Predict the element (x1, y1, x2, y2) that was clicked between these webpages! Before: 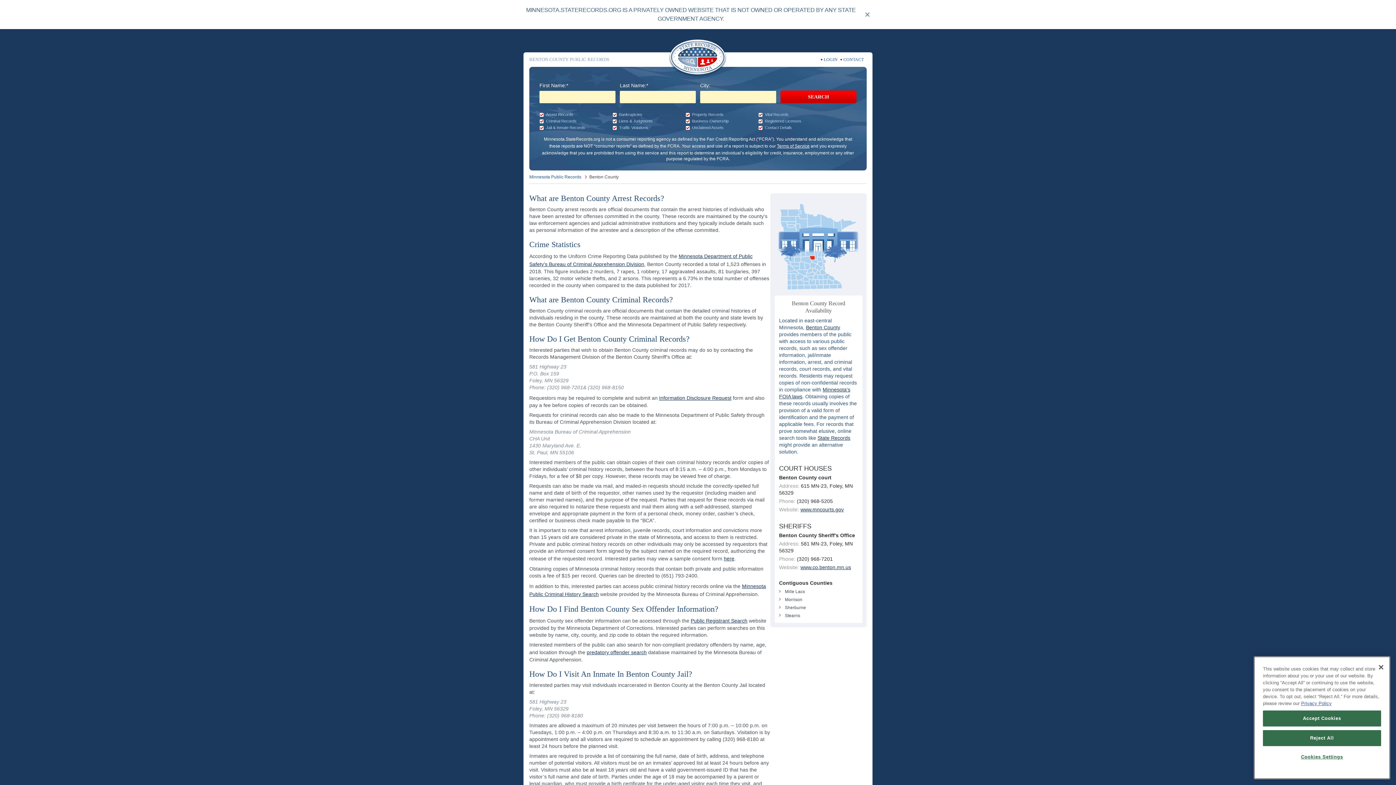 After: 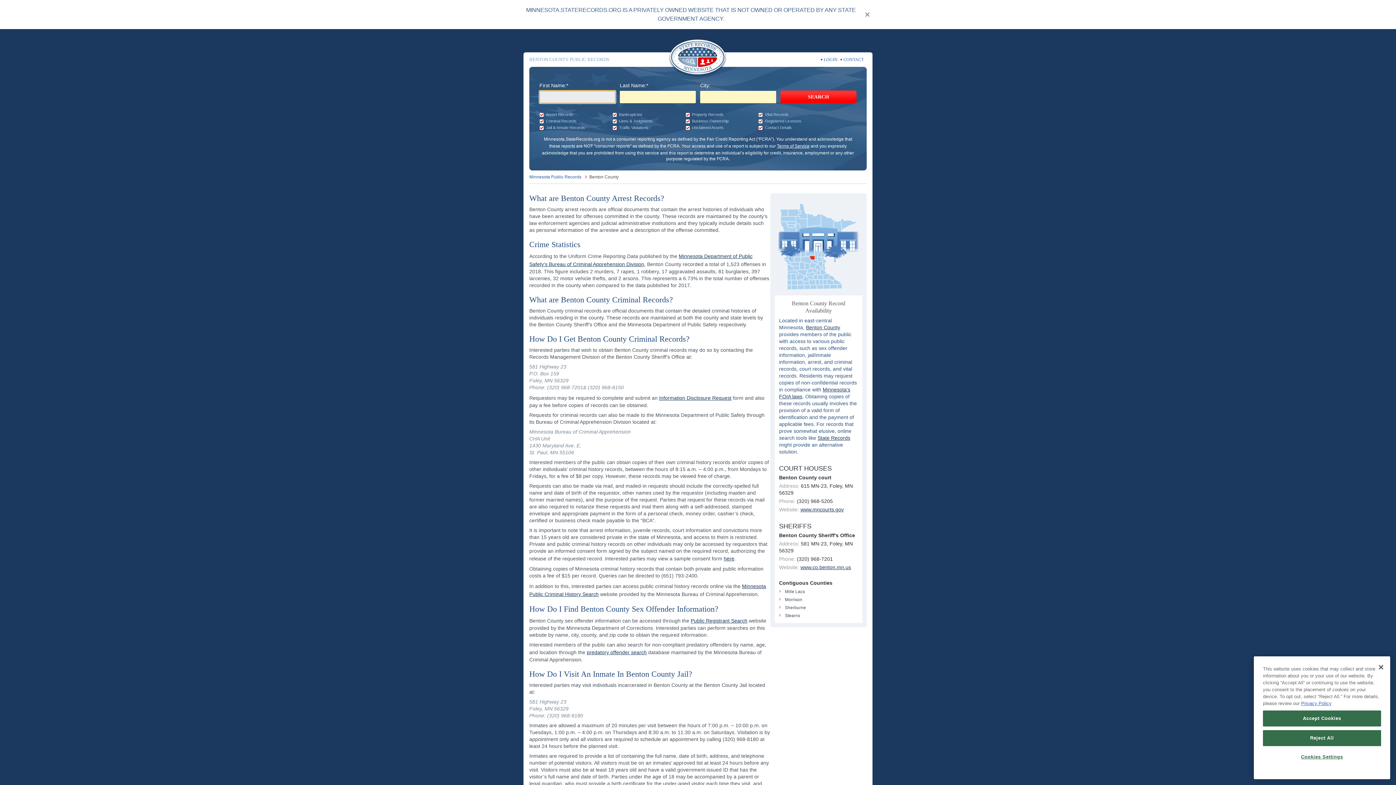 Action: label: SEARCH bbox: (780, 90, 856, 103)